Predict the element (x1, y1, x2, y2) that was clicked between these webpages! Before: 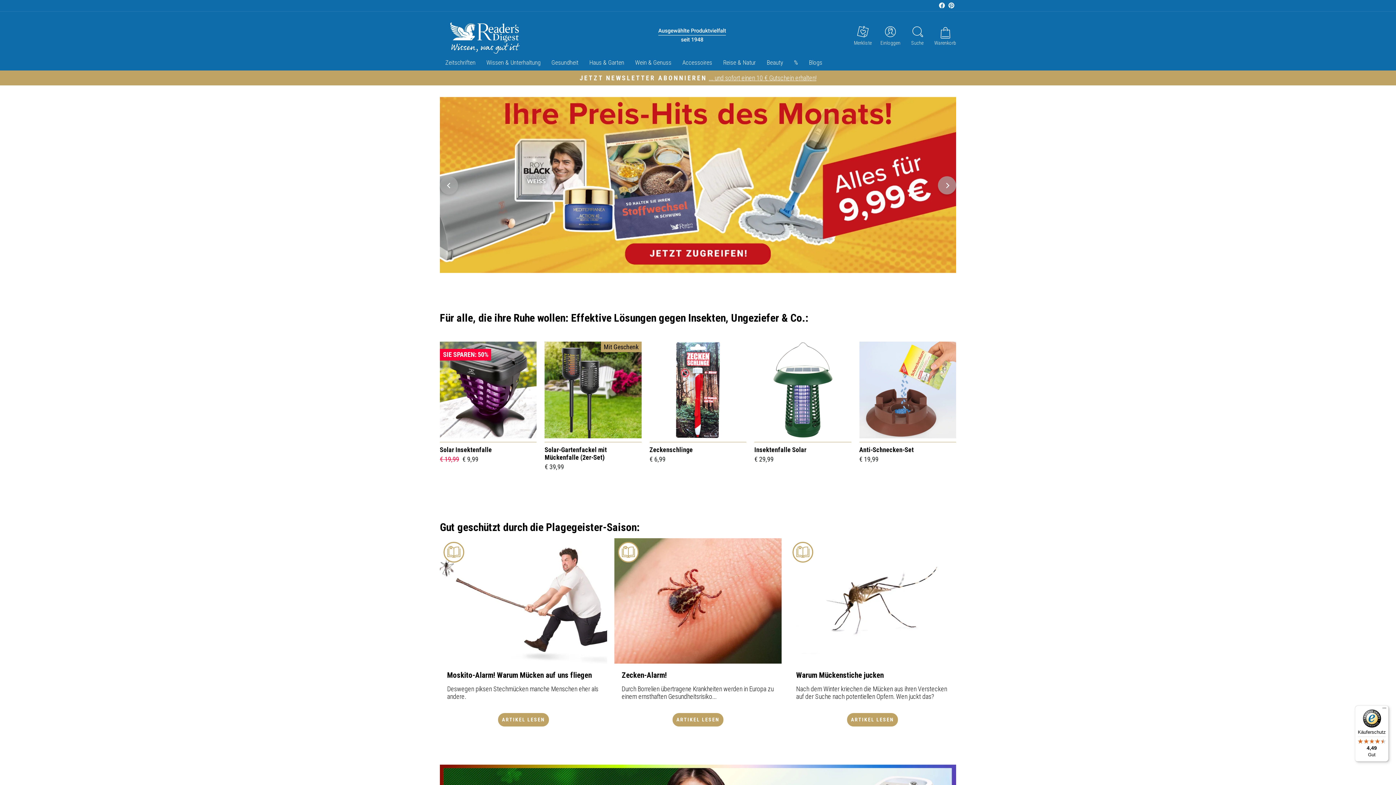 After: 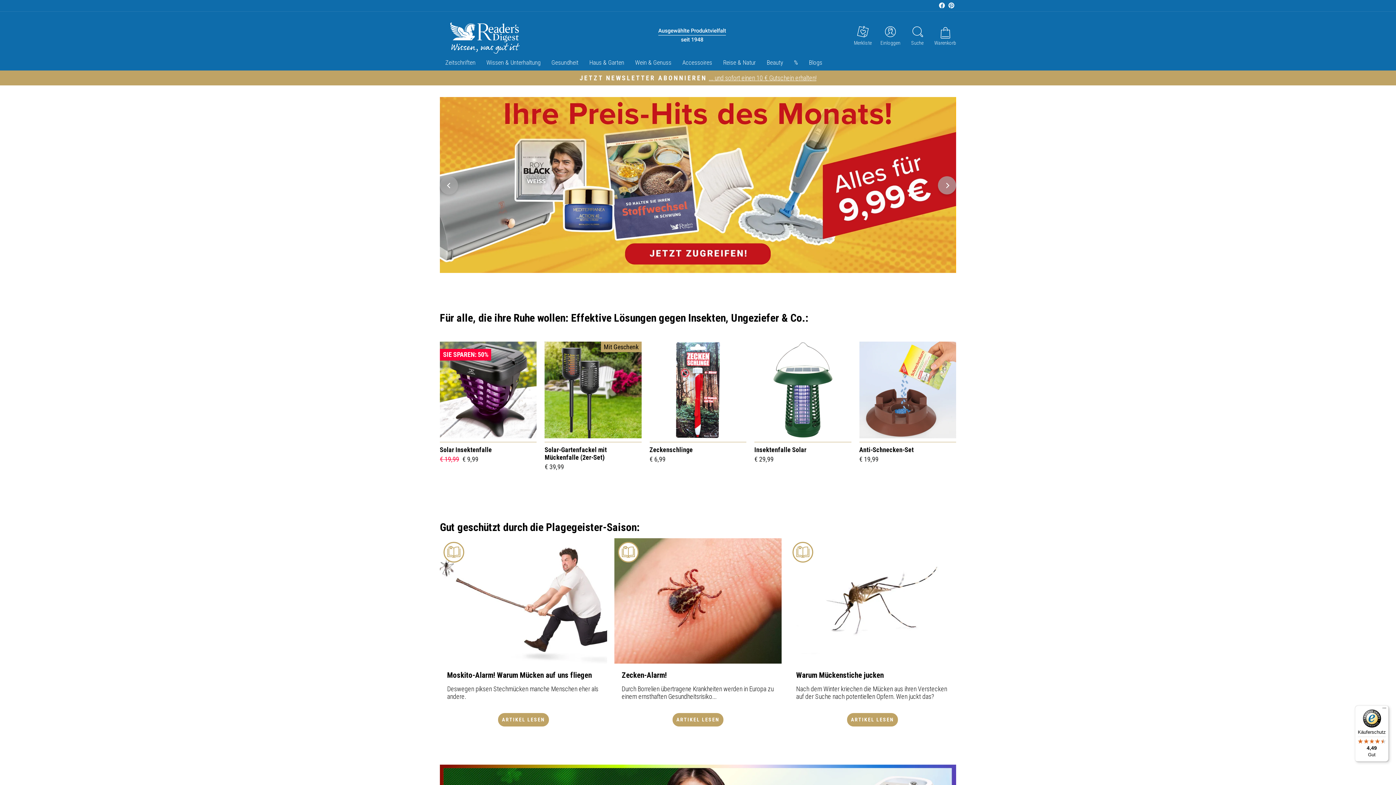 Action: label: Merkliste
Merkliste bbox: (849, 20, 876, 48)